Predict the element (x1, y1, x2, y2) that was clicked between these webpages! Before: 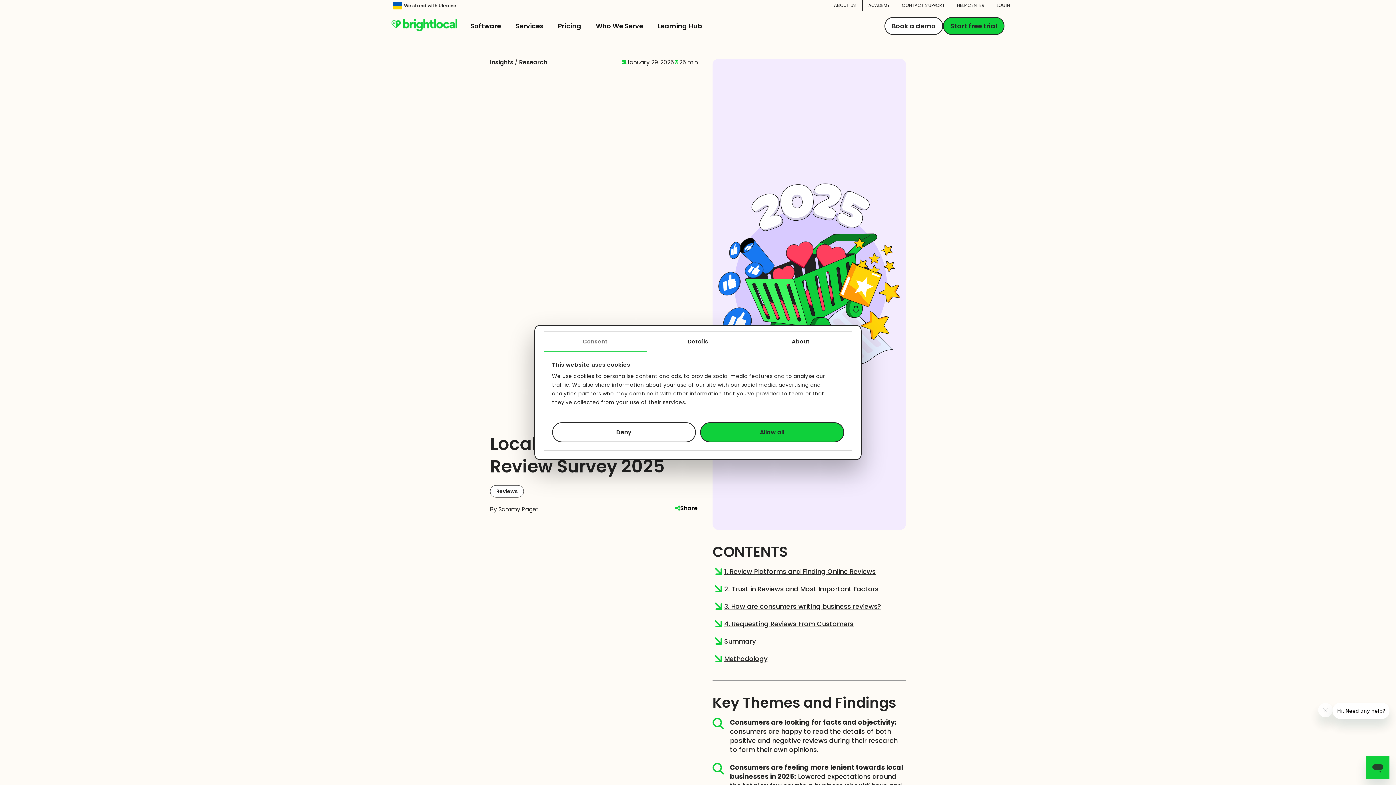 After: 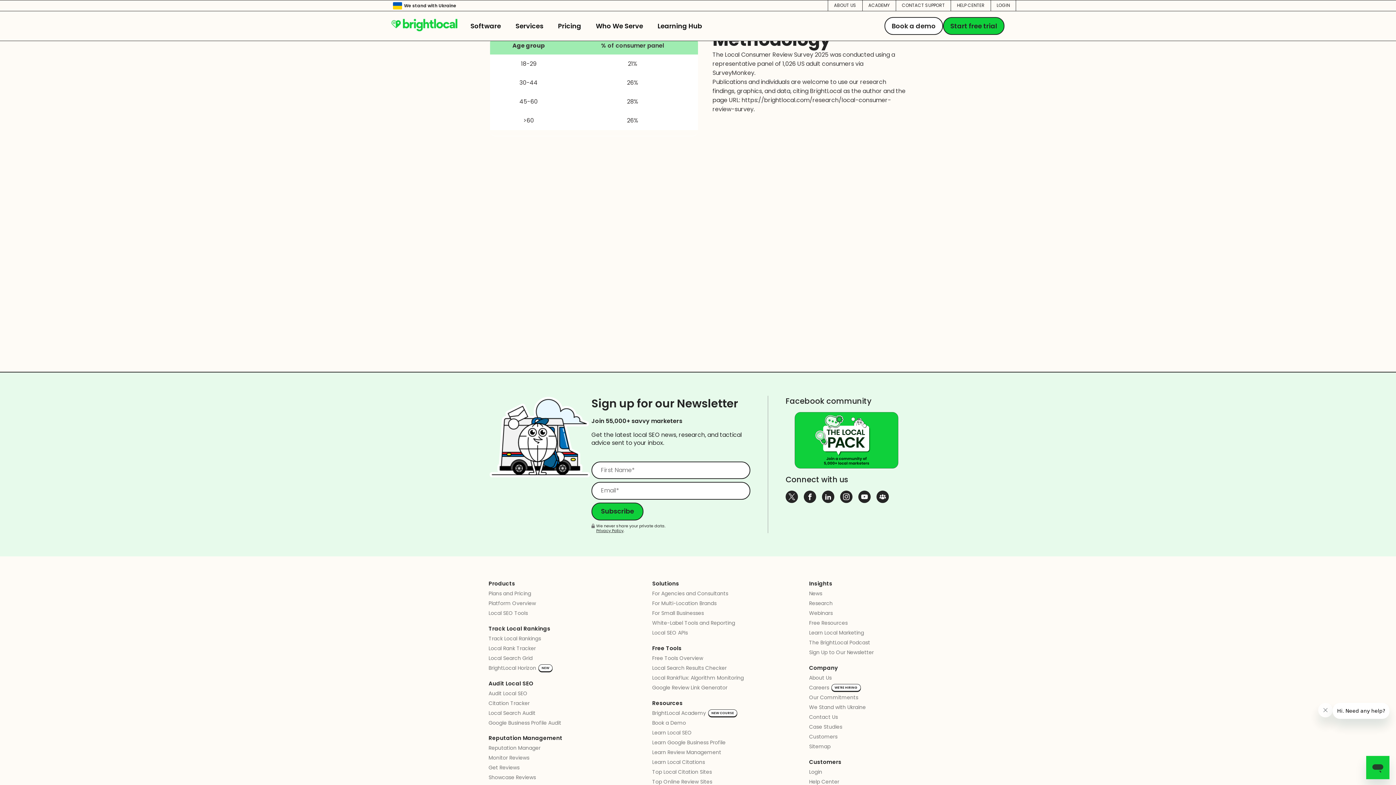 Action: bbox: (724, 654, 767, 666) label: Methodology